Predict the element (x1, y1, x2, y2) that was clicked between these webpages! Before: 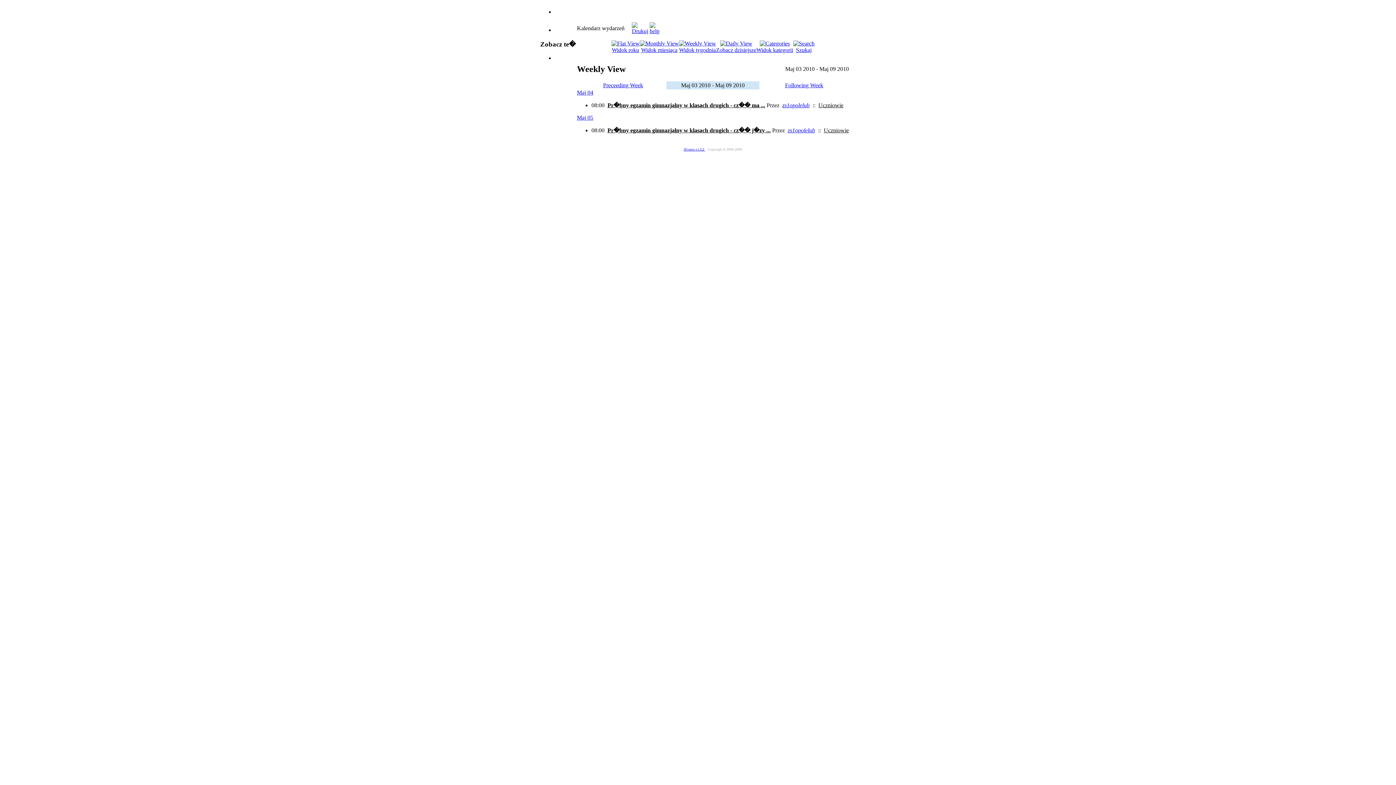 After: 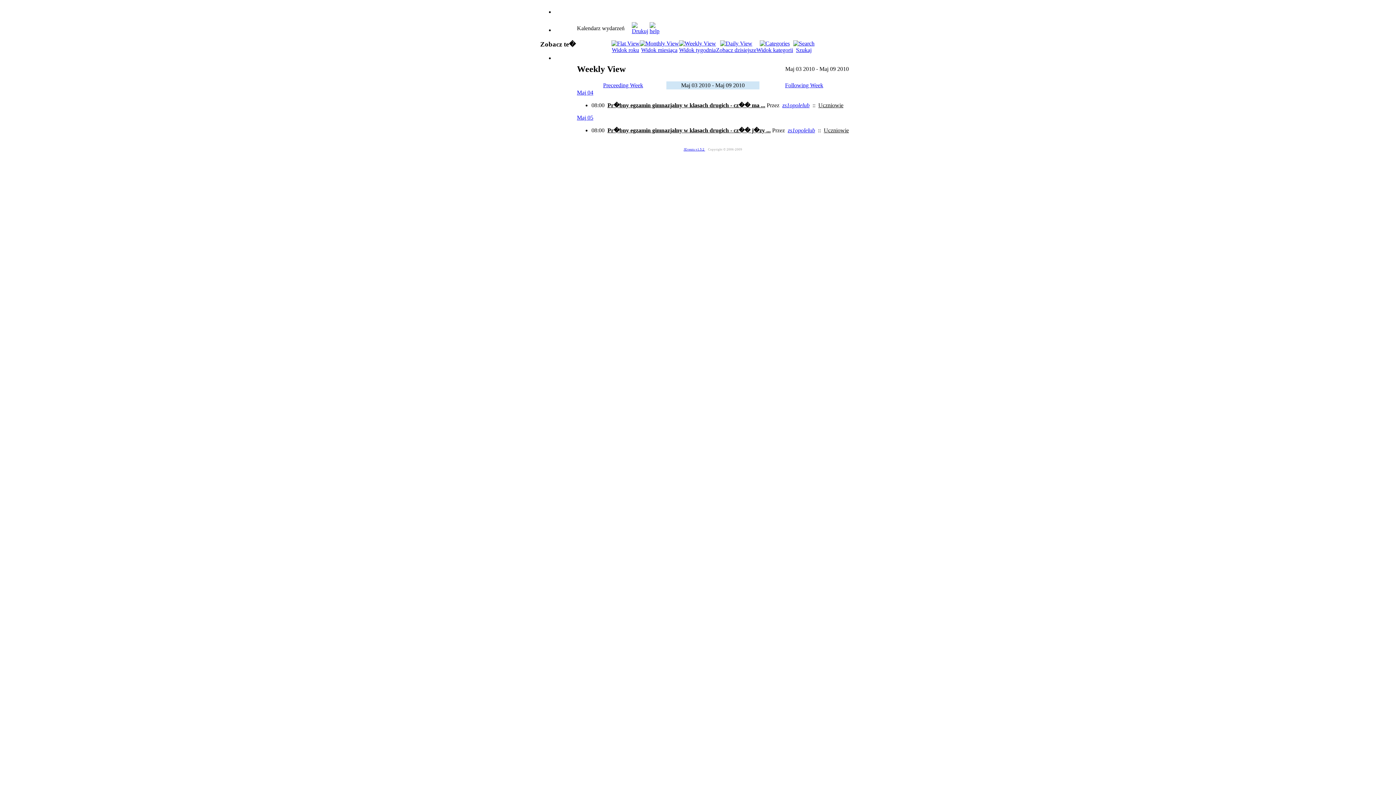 Action: label: zs1opolelub bbox: (782, 102, 809, 108)